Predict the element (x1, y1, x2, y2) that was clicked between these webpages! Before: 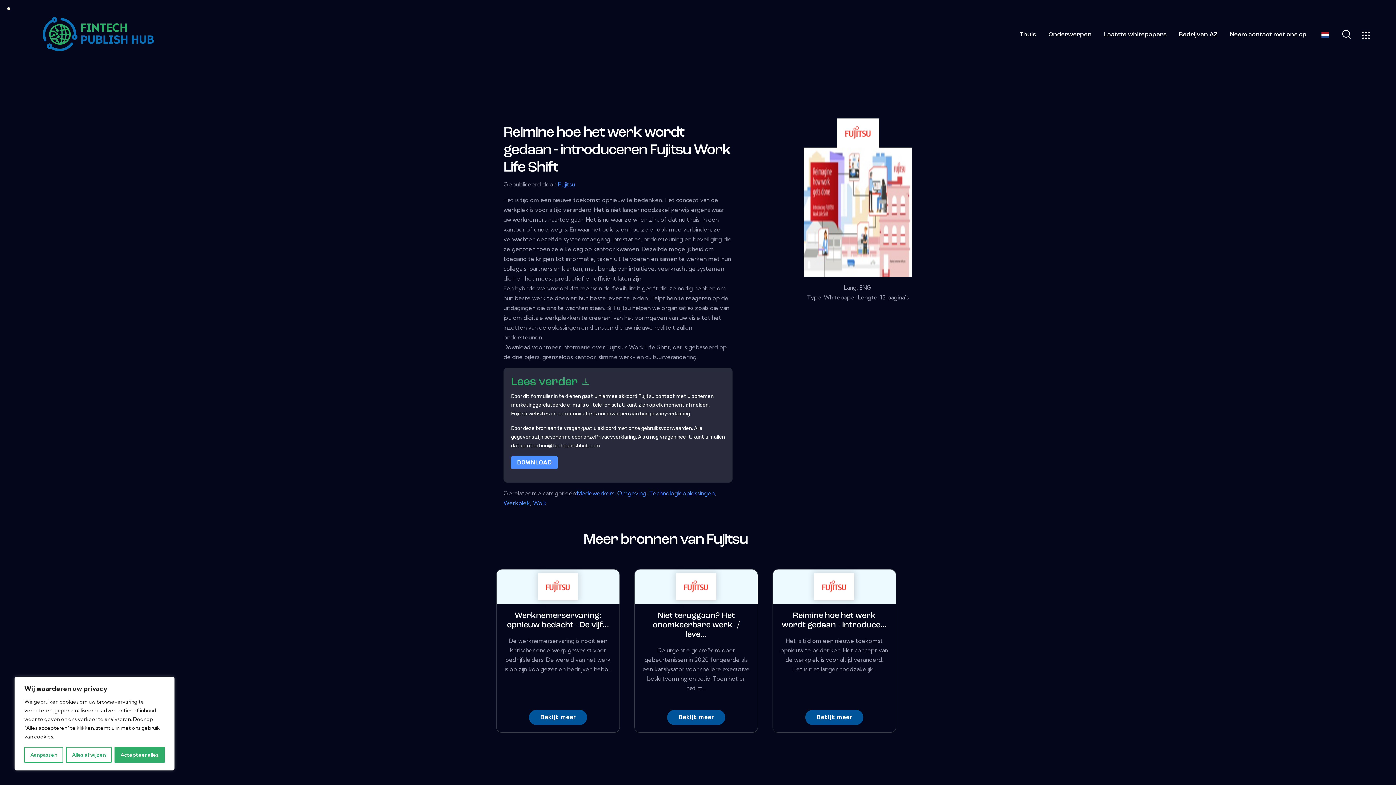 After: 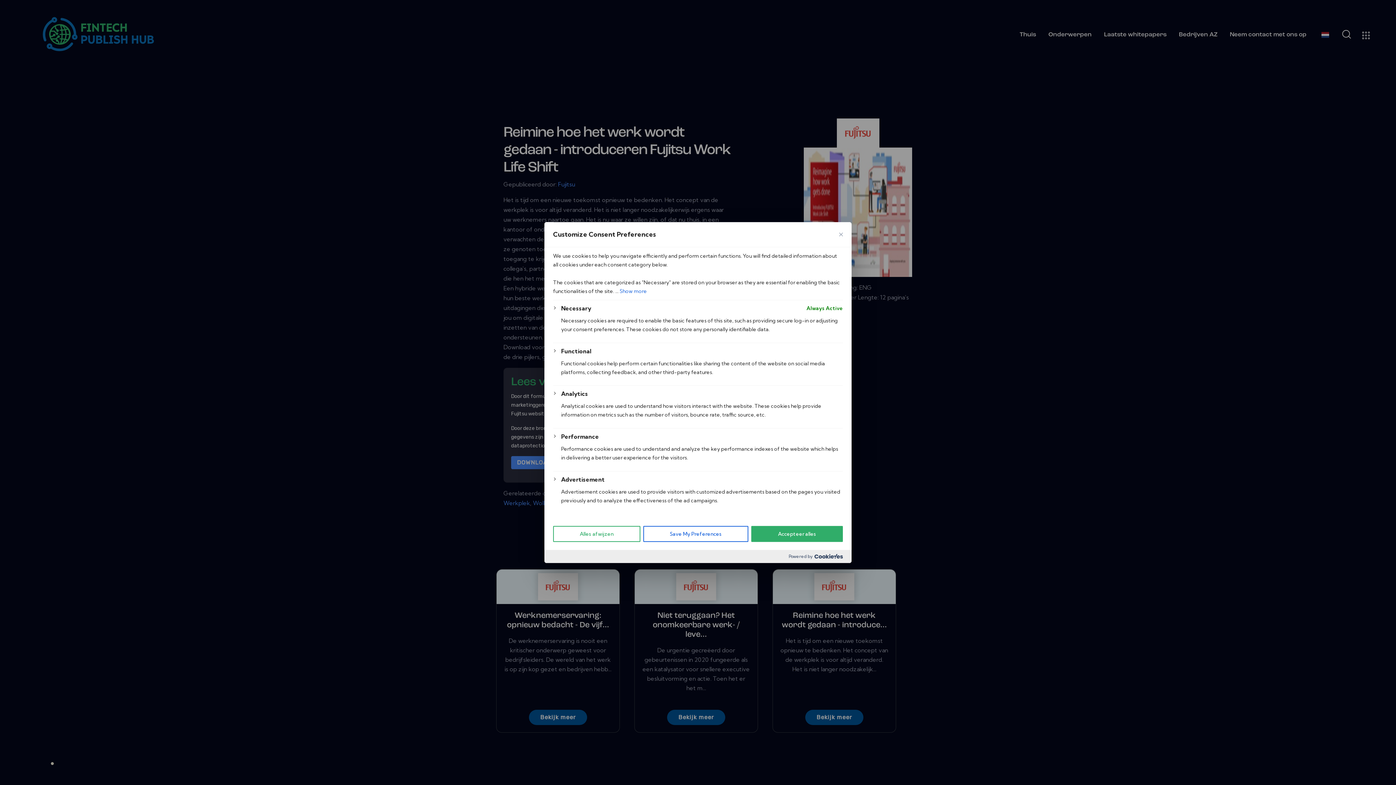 Action: bbox: (24, 747, 63, 763) label: Aanpassen